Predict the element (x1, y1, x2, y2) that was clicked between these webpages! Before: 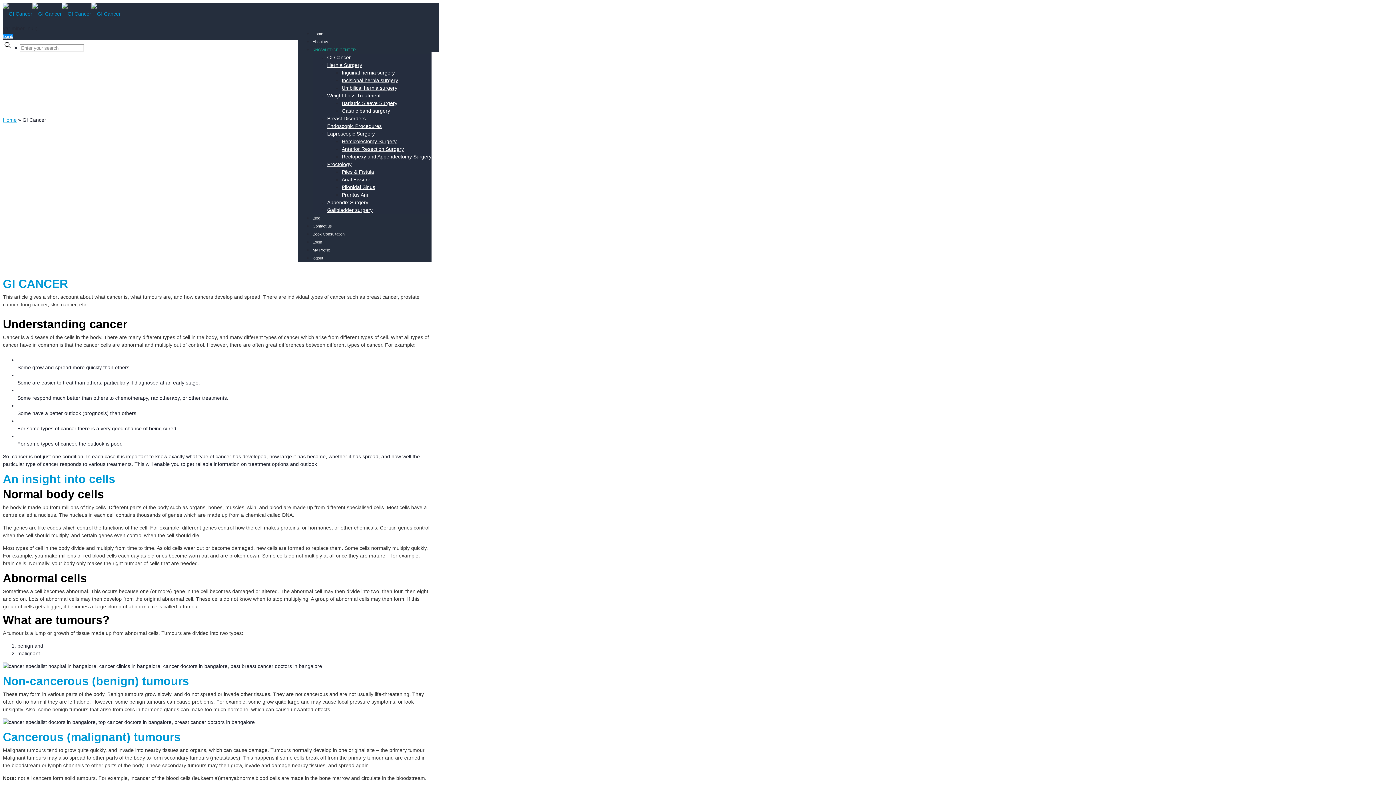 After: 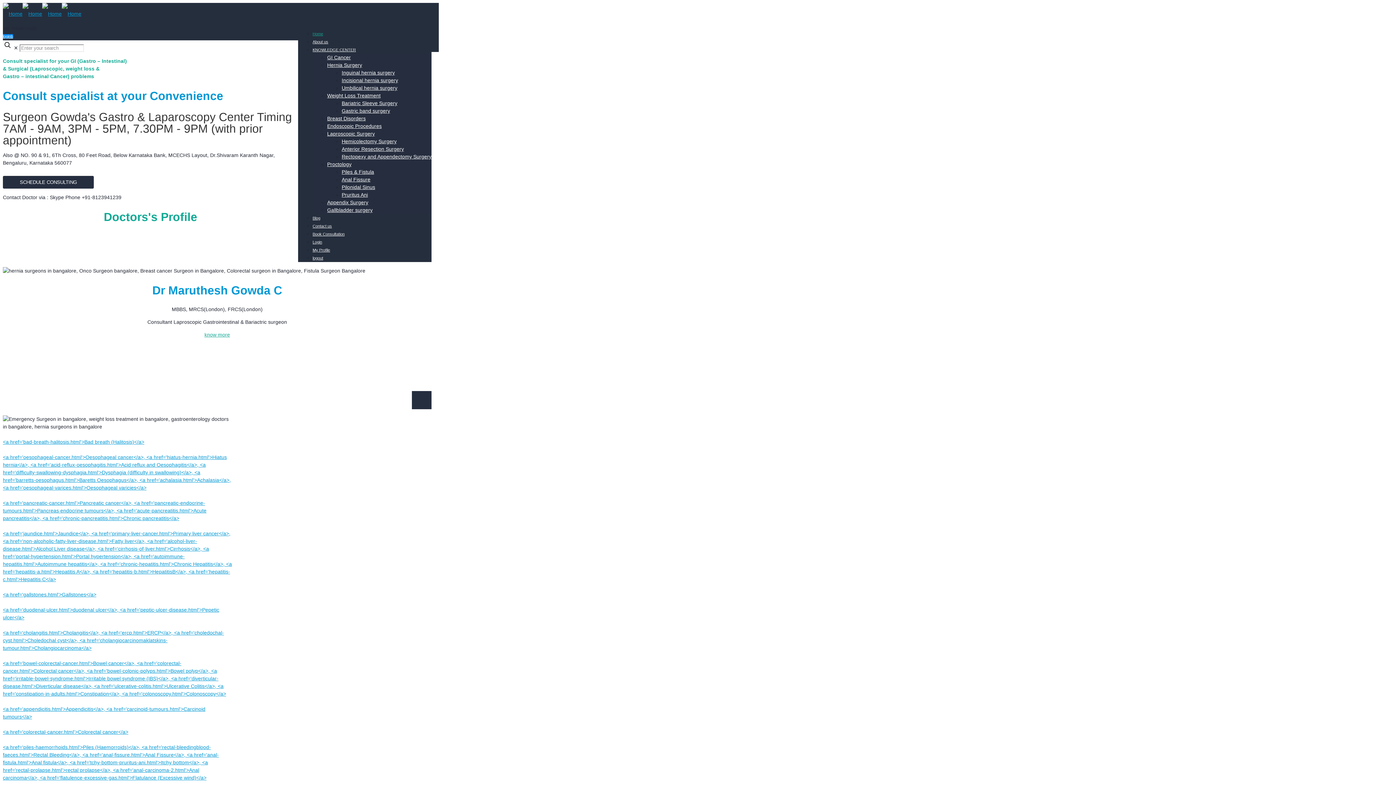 Action: label: Home bbox: (312, 26, 323, 41)